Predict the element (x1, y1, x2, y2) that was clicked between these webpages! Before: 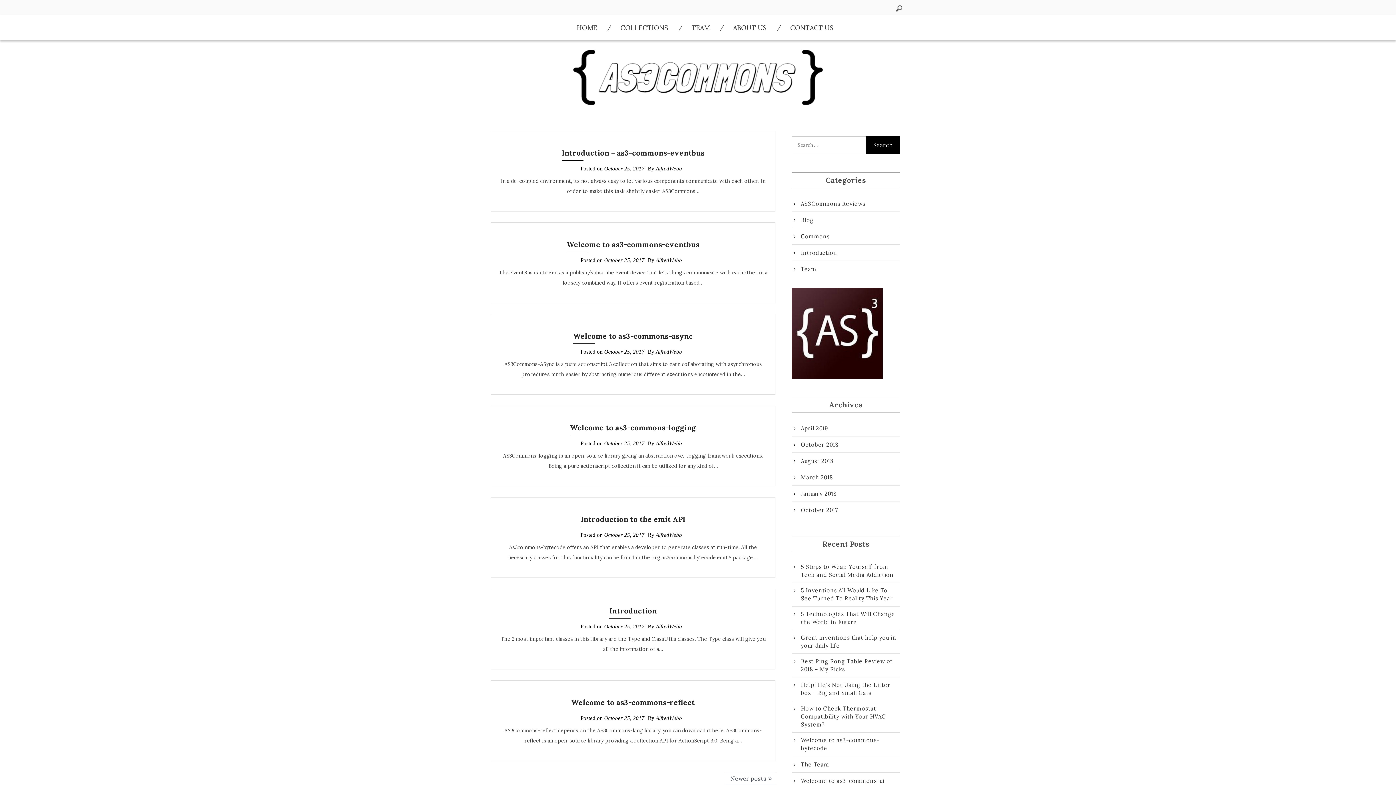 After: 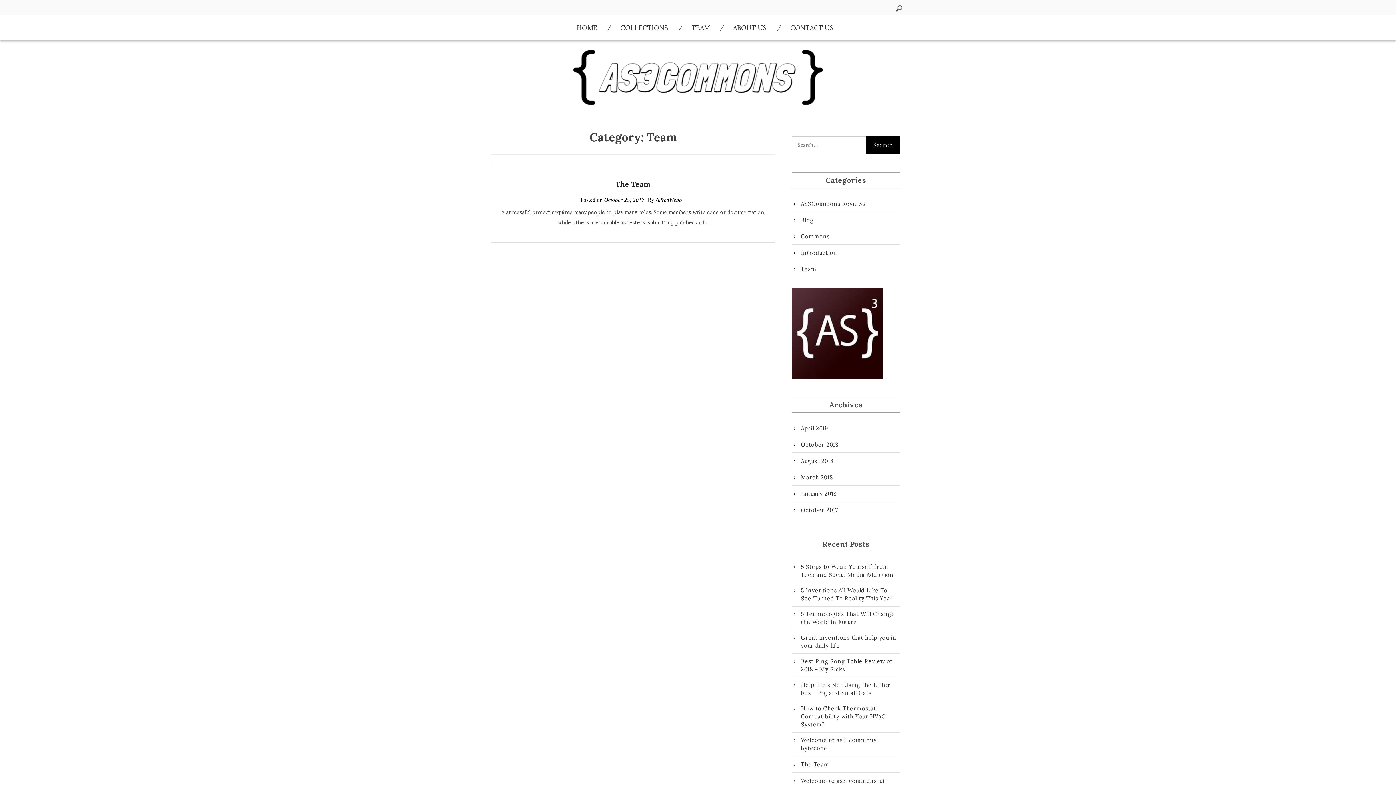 Action: label: Team bbox: (792, 265, 816, 273)